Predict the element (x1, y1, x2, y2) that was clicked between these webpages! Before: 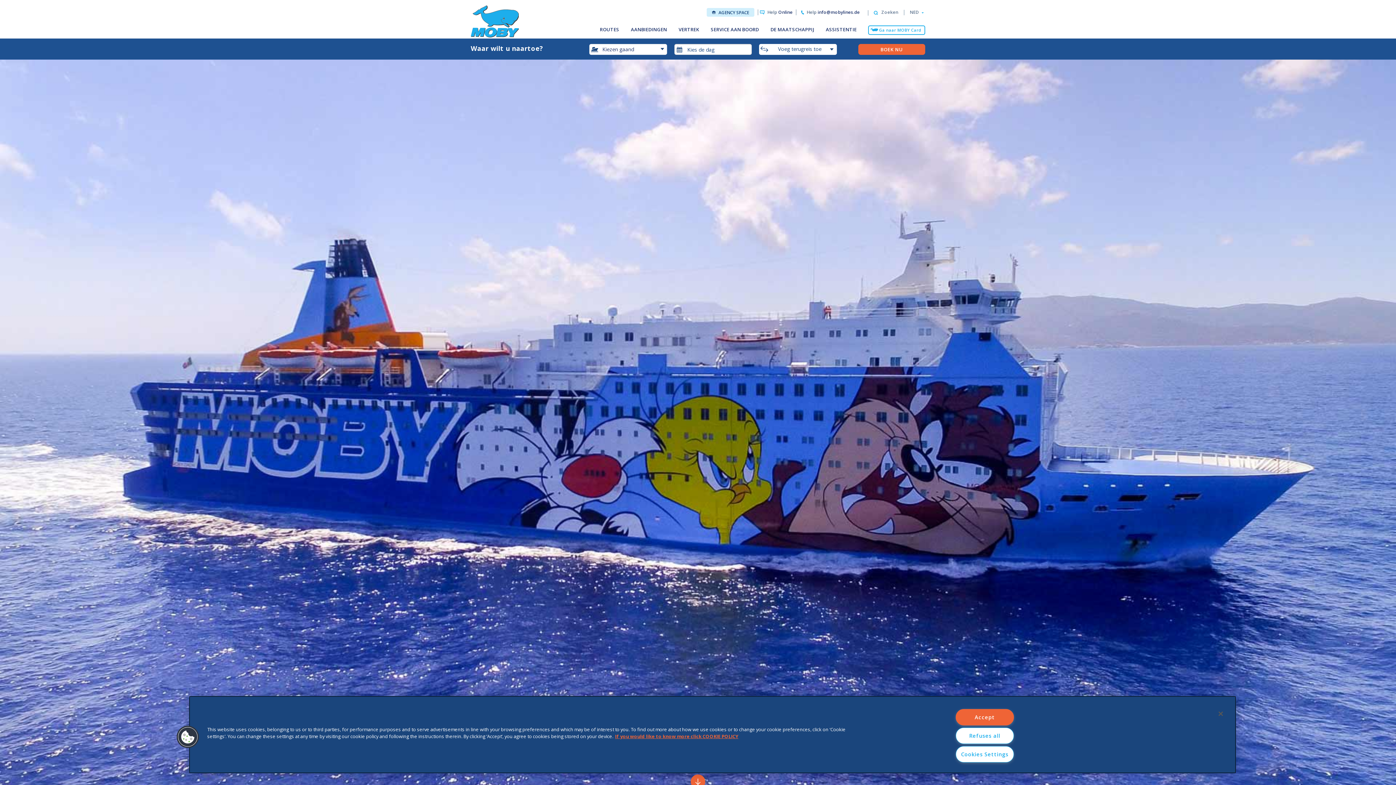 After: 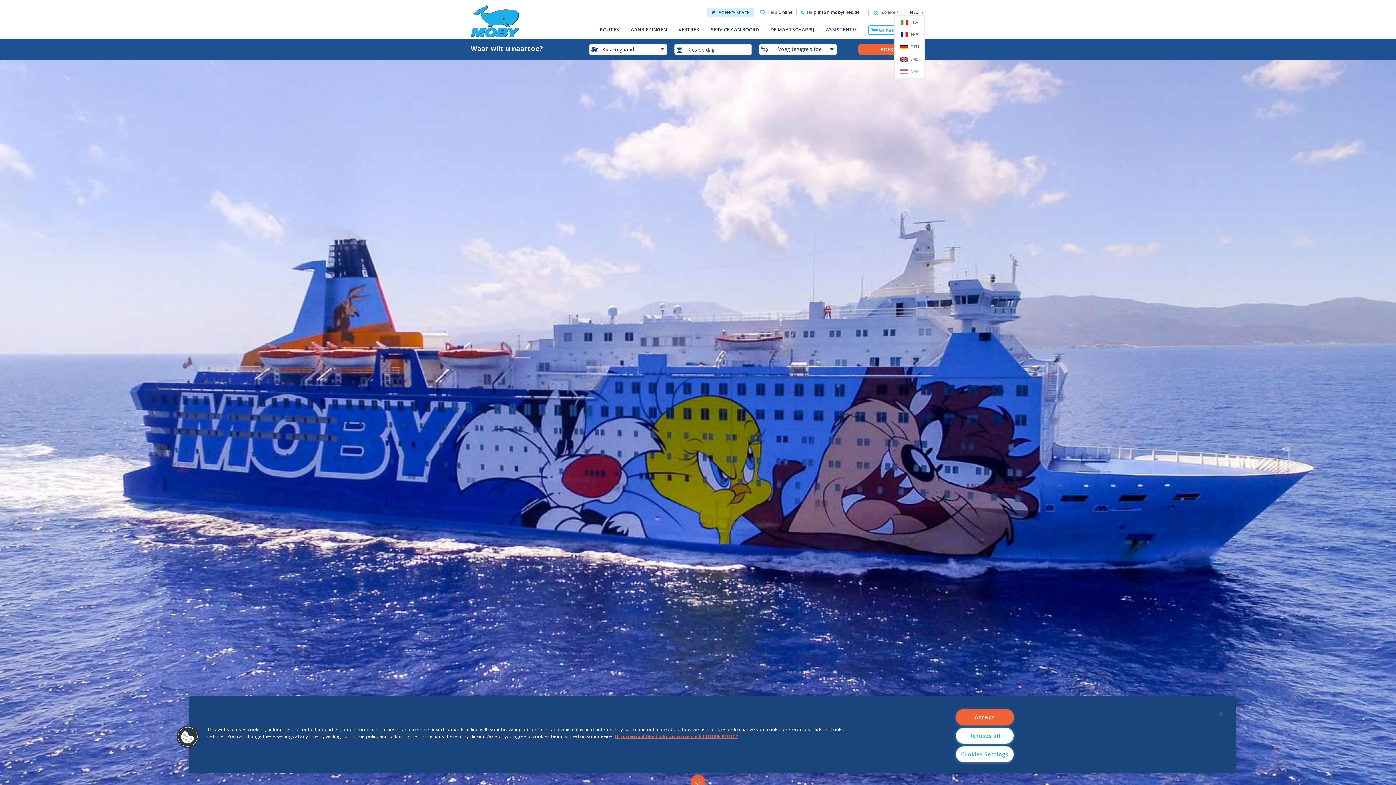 Action: bbox: (904, 9, 925, 15) label: NED